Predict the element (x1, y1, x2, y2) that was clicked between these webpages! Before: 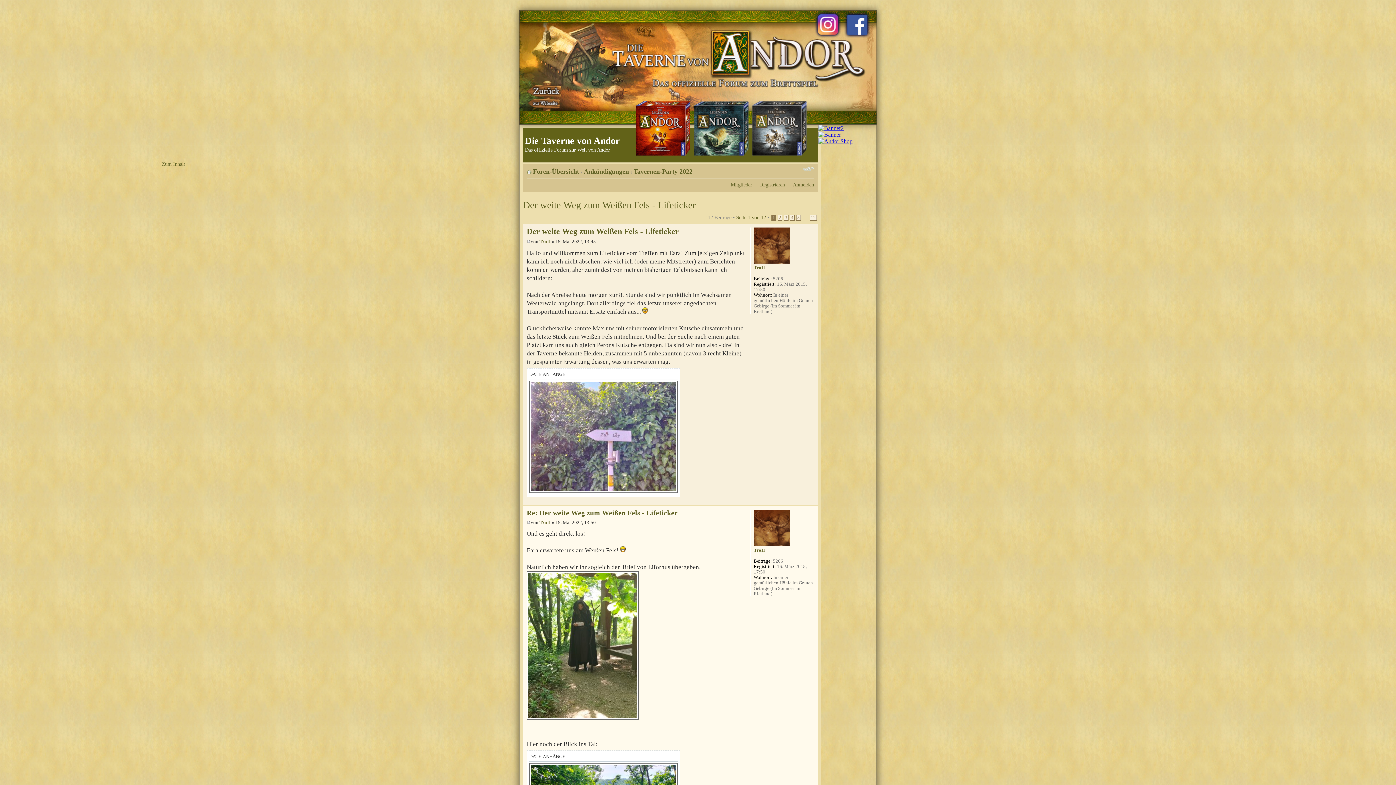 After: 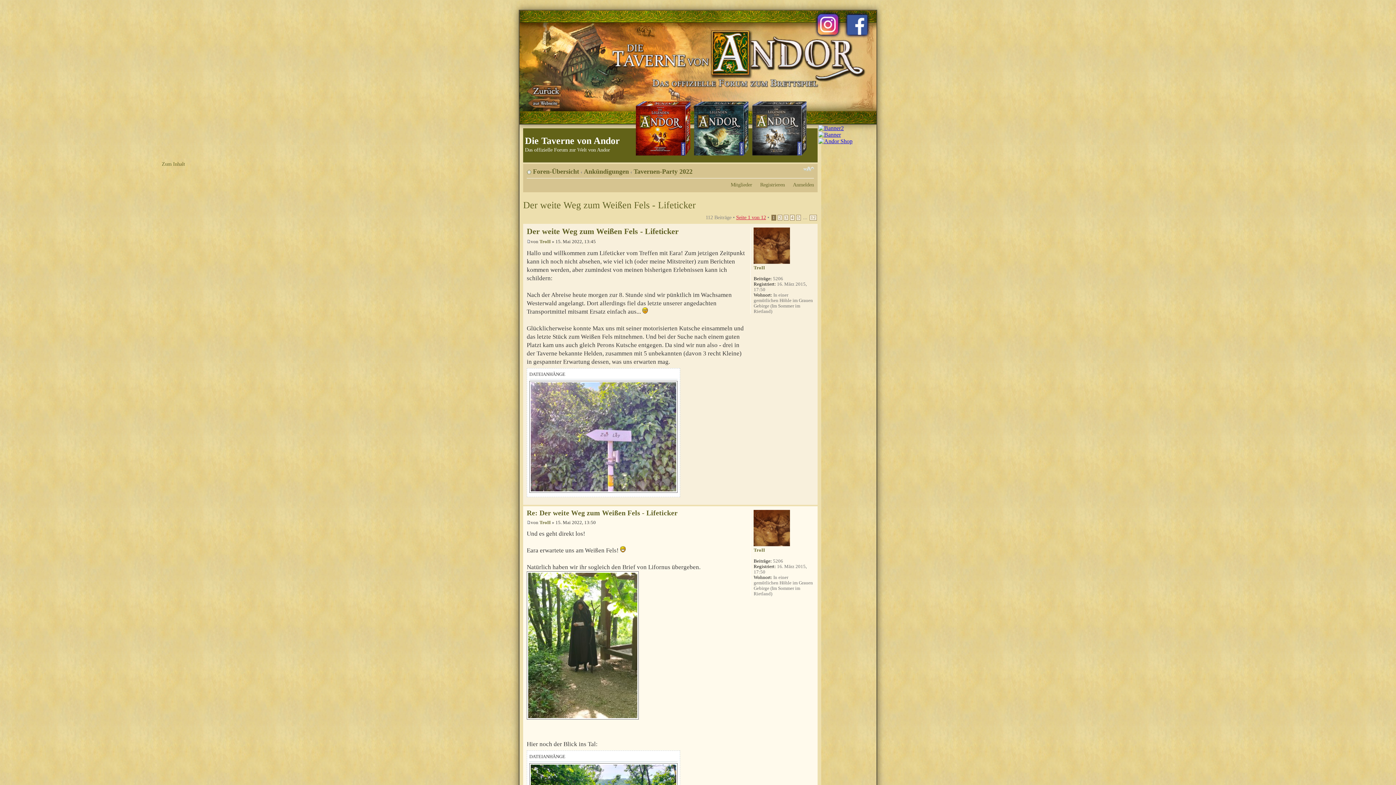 Action: bbox: (736, 214, 766, 220) label: Seite 1 von 12